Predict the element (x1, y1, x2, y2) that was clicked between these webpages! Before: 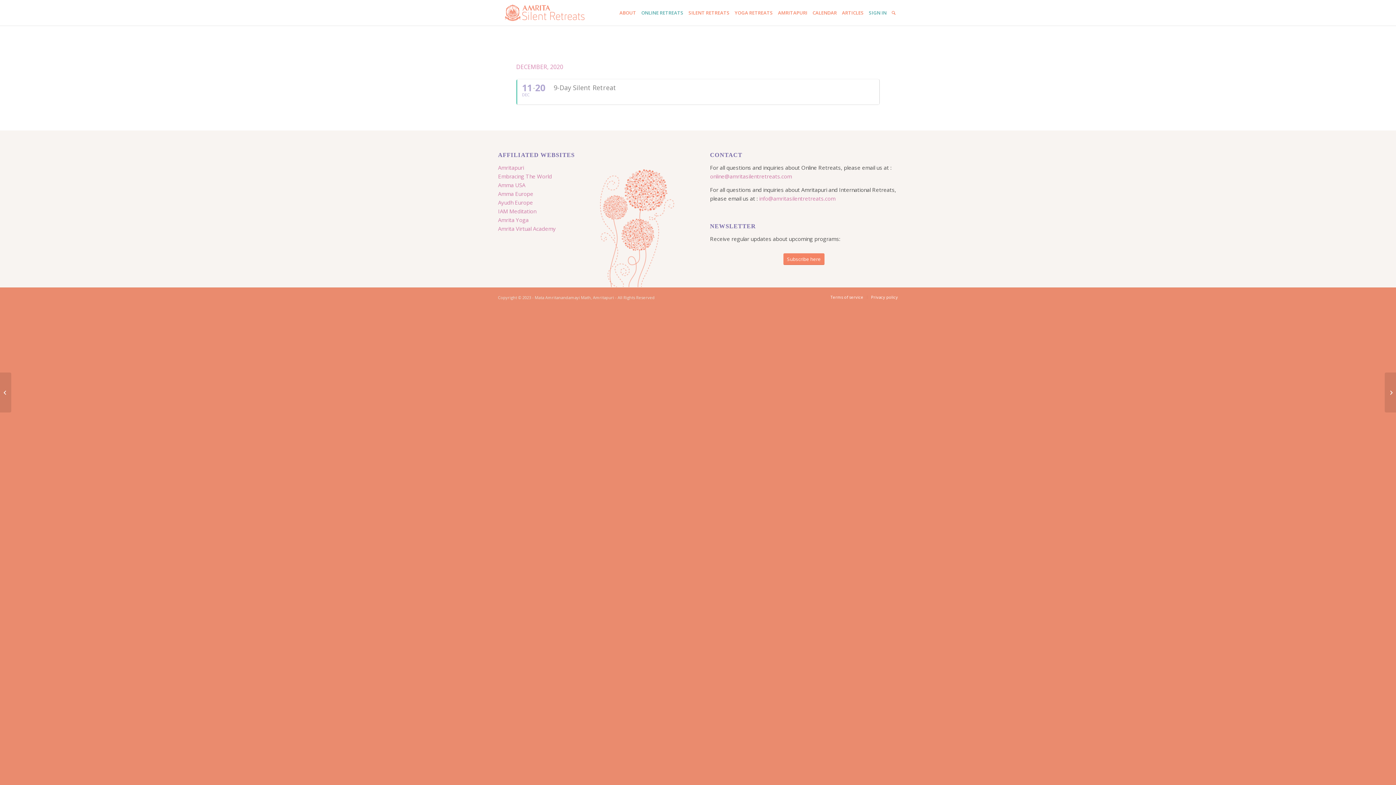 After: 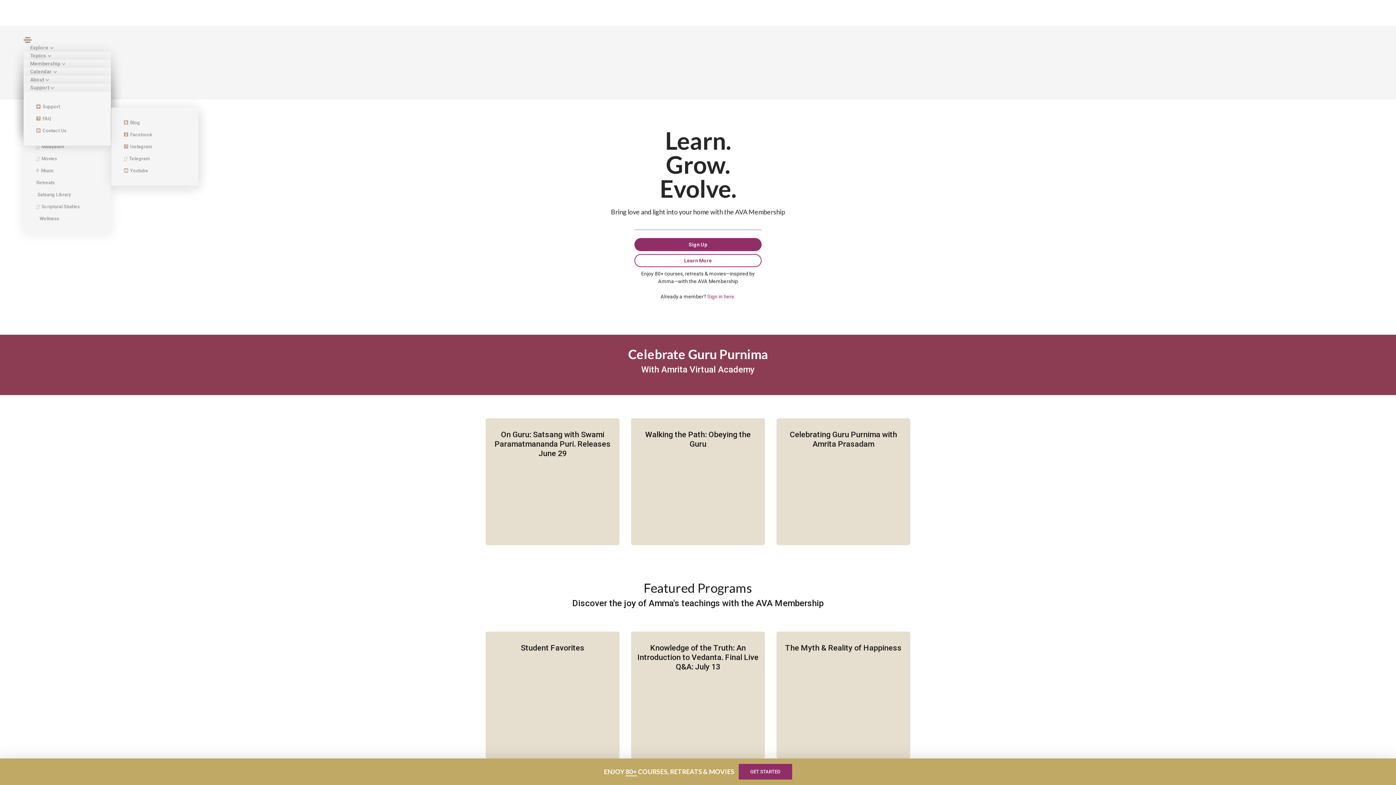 Action: label: Amrita Virtual Academy bbox: (498, 225, 556, 232)